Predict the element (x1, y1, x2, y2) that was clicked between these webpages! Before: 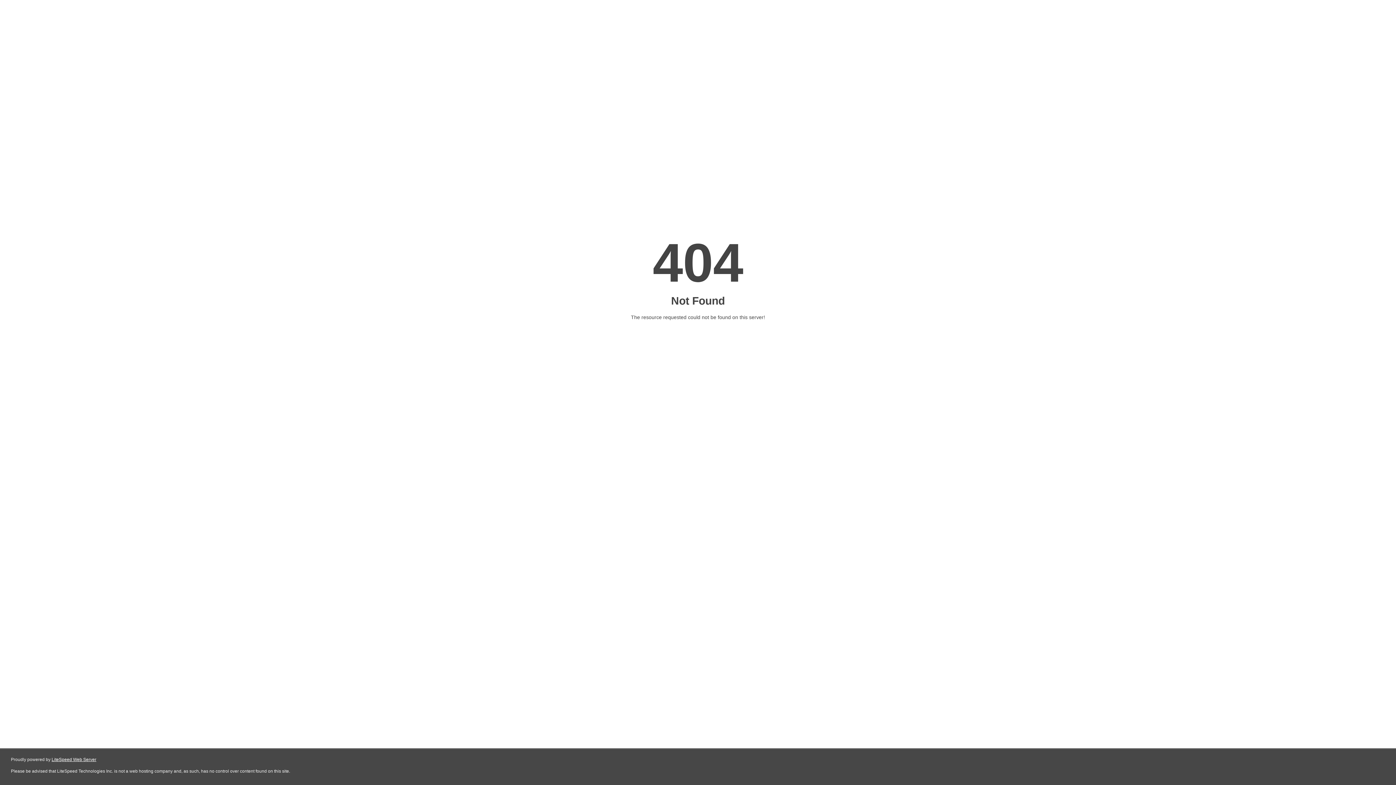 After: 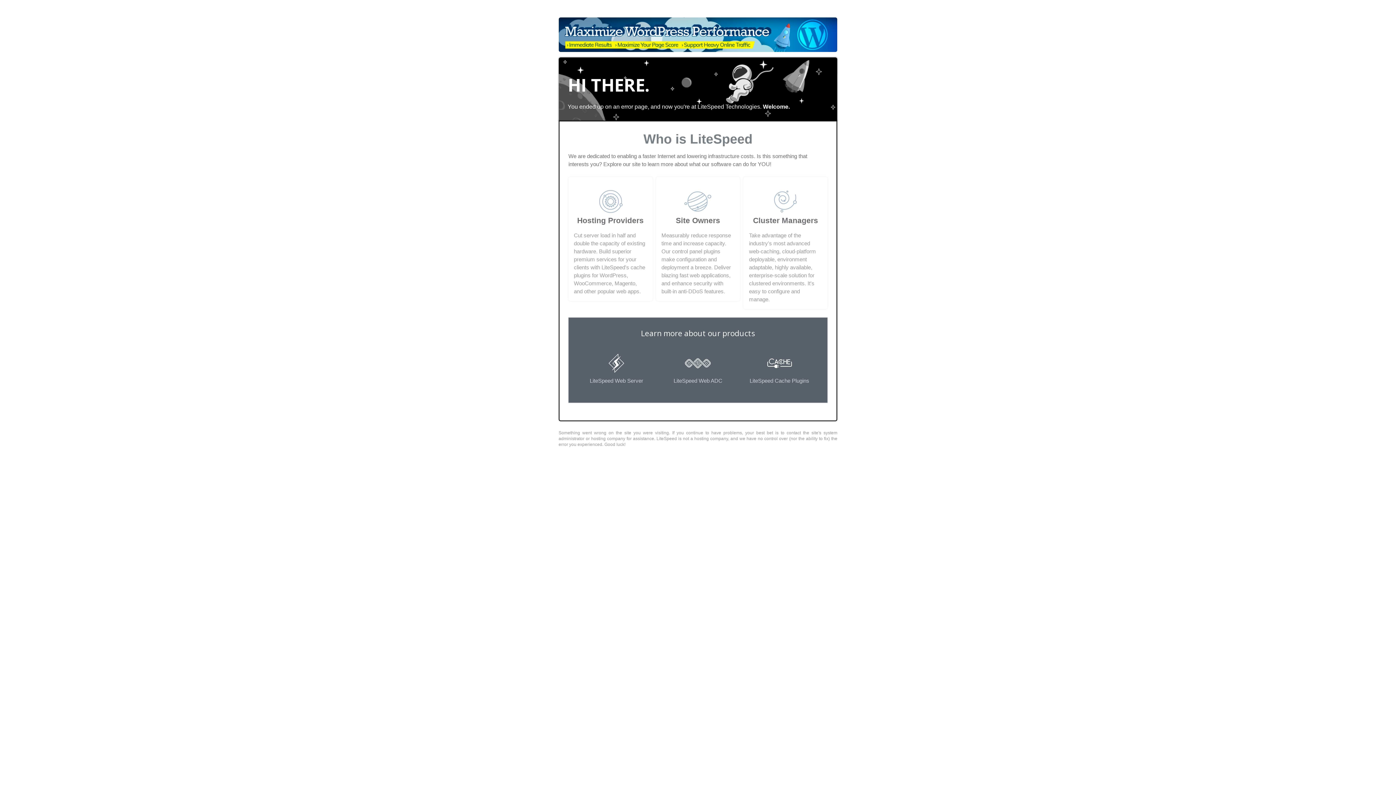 Action: bbox: (51, 757, 96, 762) label: LiteSpeed Web Server